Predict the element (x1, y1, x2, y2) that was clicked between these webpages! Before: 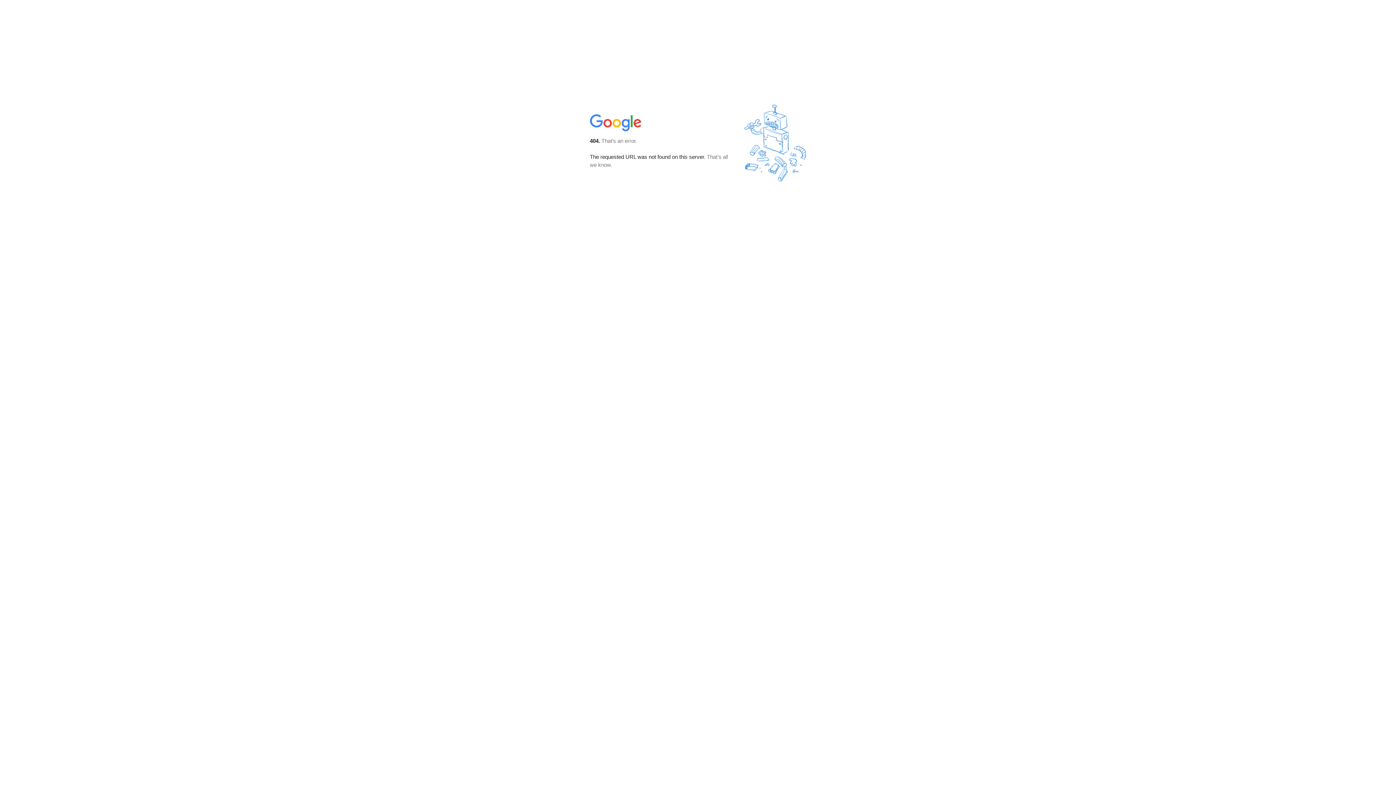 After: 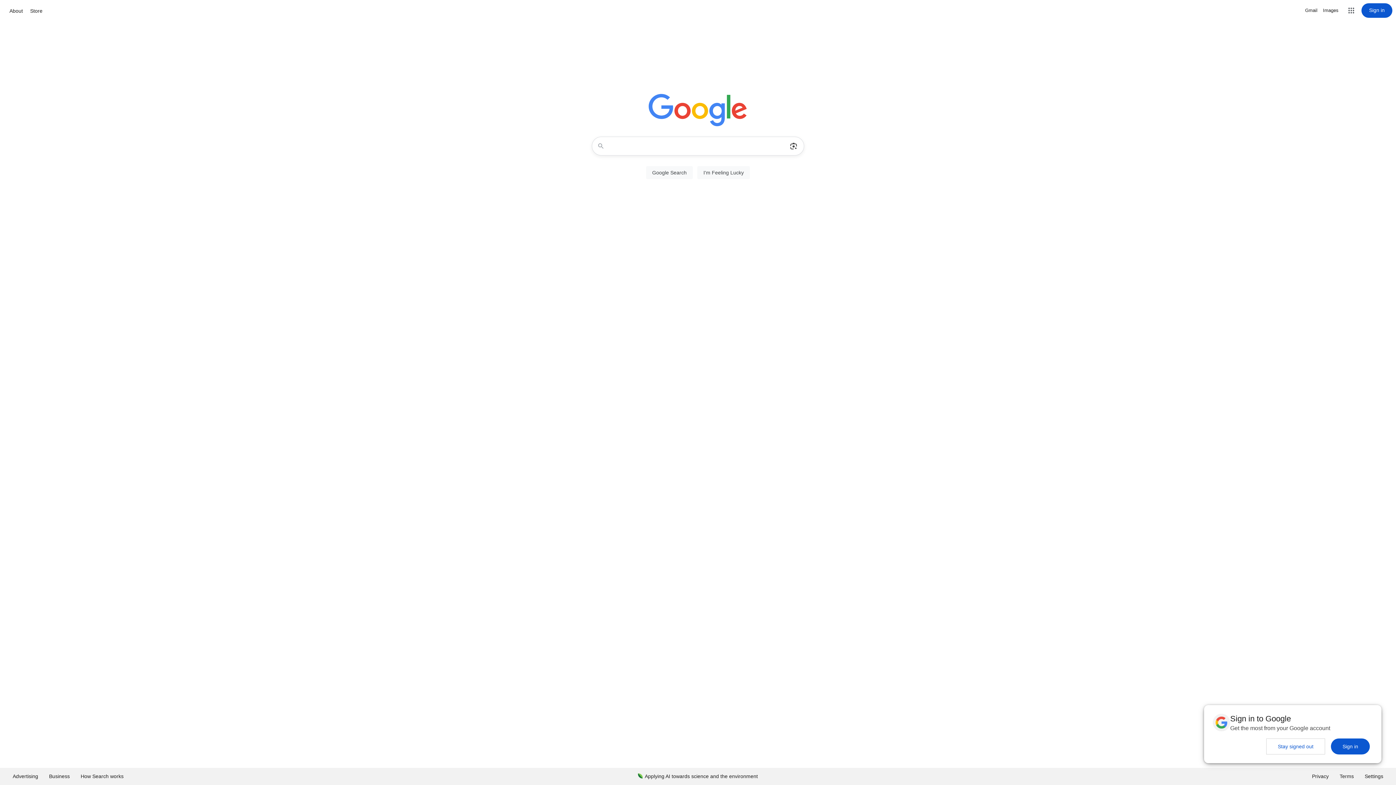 Action: bbox: (590, 127, 642, 134)